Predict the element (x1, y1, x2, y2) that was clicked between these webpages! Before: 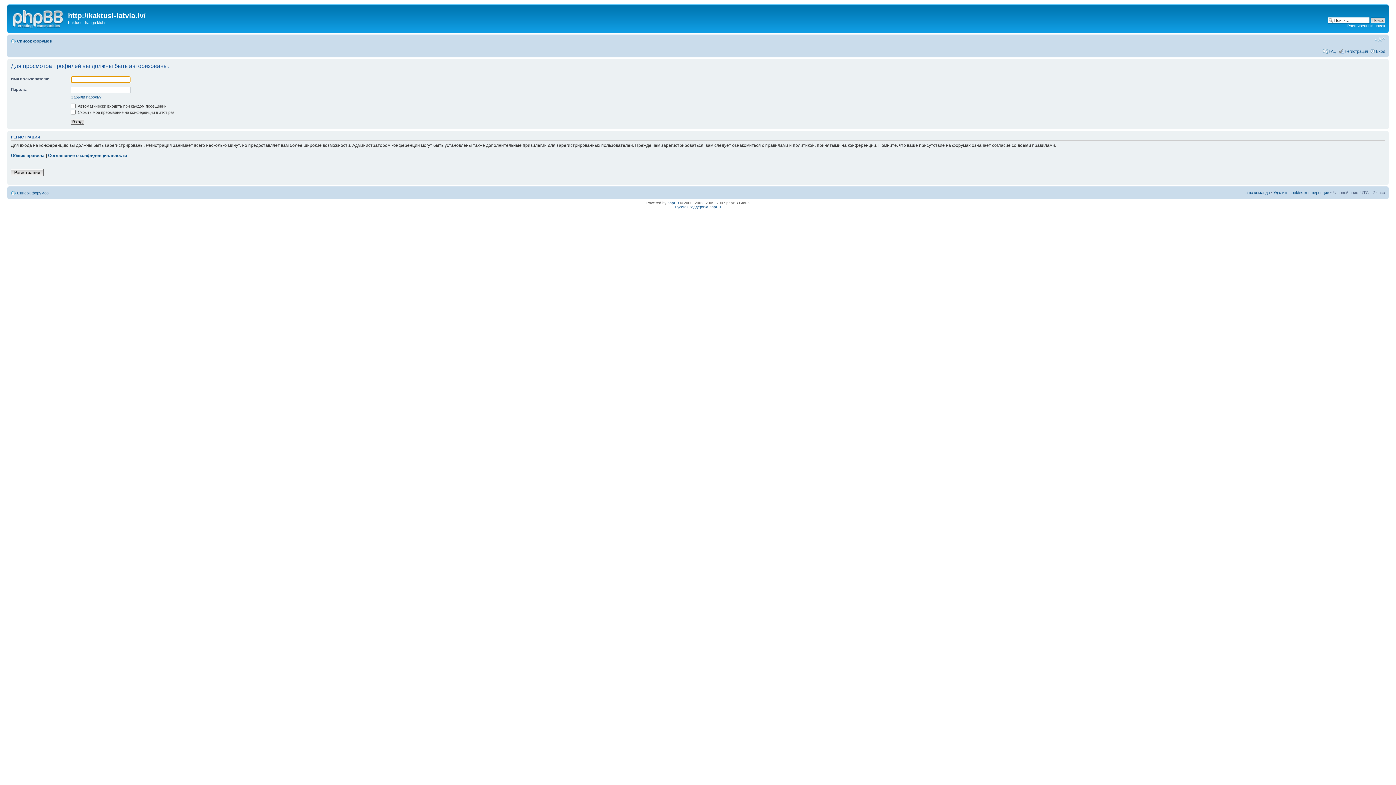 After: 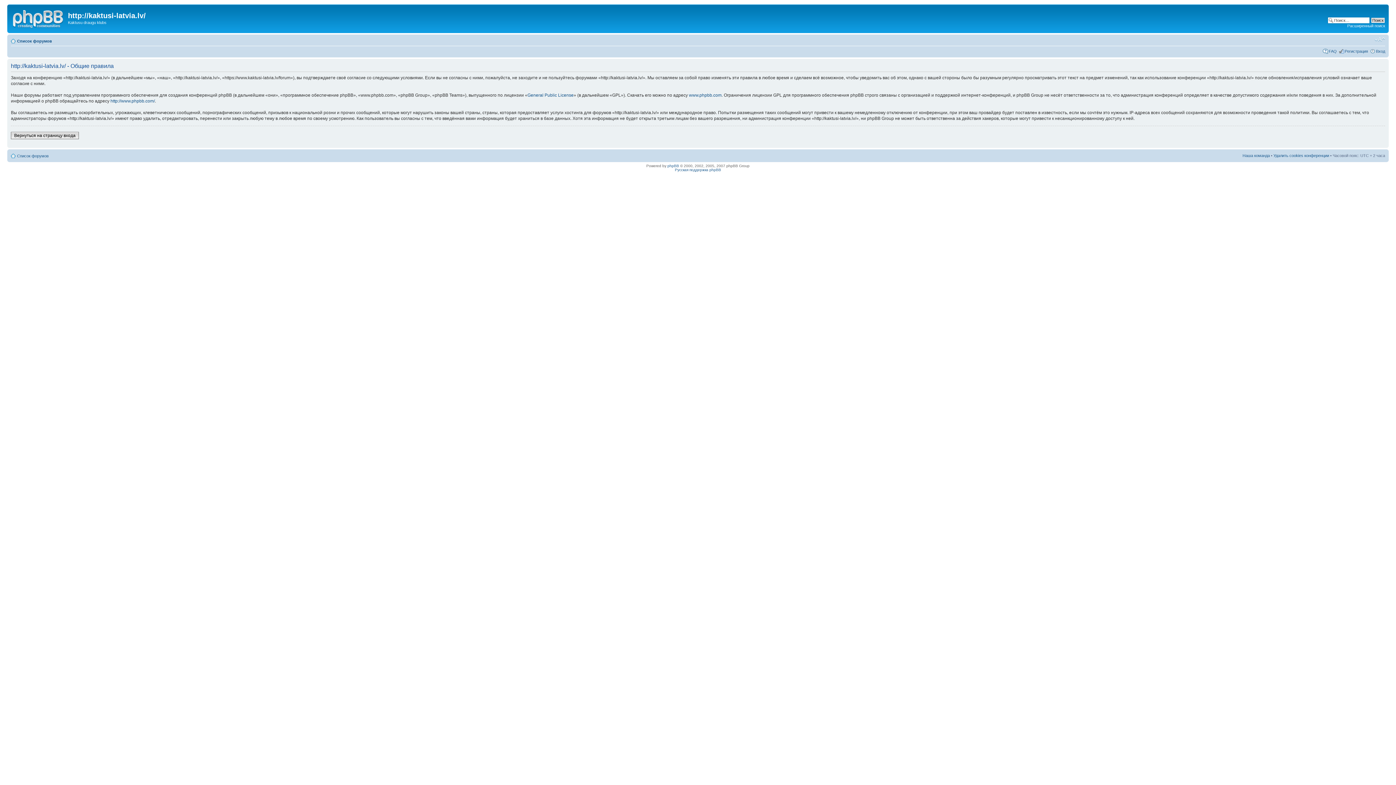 Action: bbox: (10, 153, 44, 158) label: Общие правила